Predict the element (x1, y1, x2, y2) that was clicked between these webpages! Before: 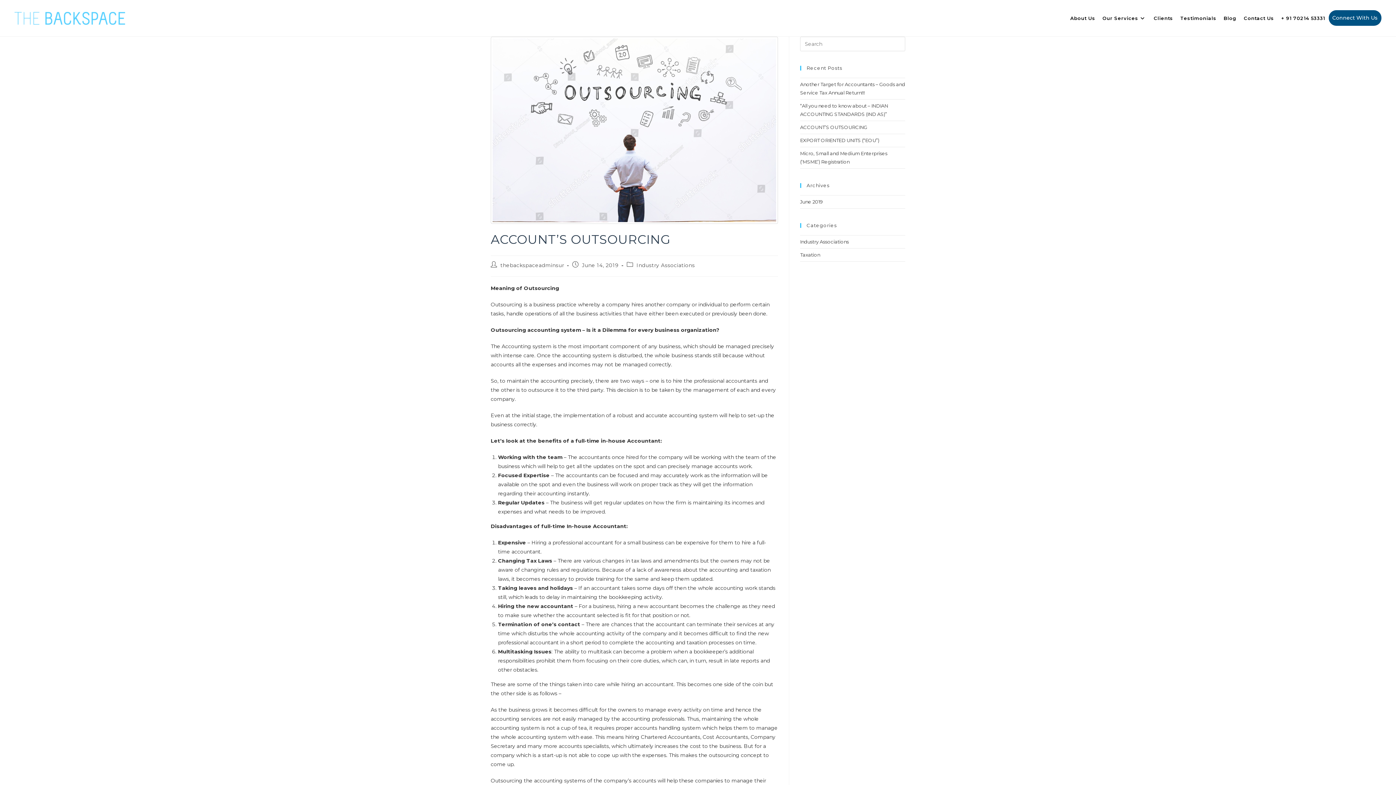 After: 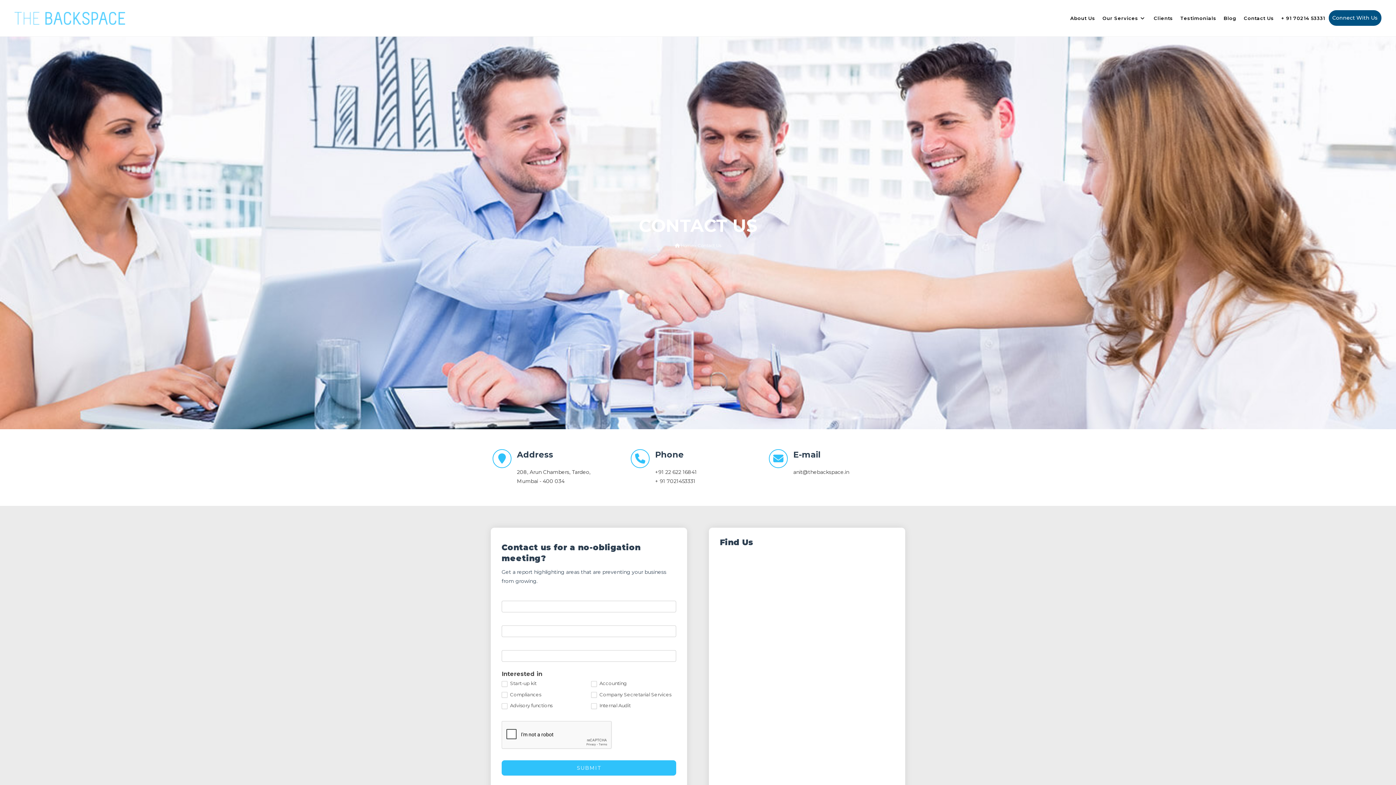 Action: bbox: (1329, 10, 1381, 25) label: Connect With Us